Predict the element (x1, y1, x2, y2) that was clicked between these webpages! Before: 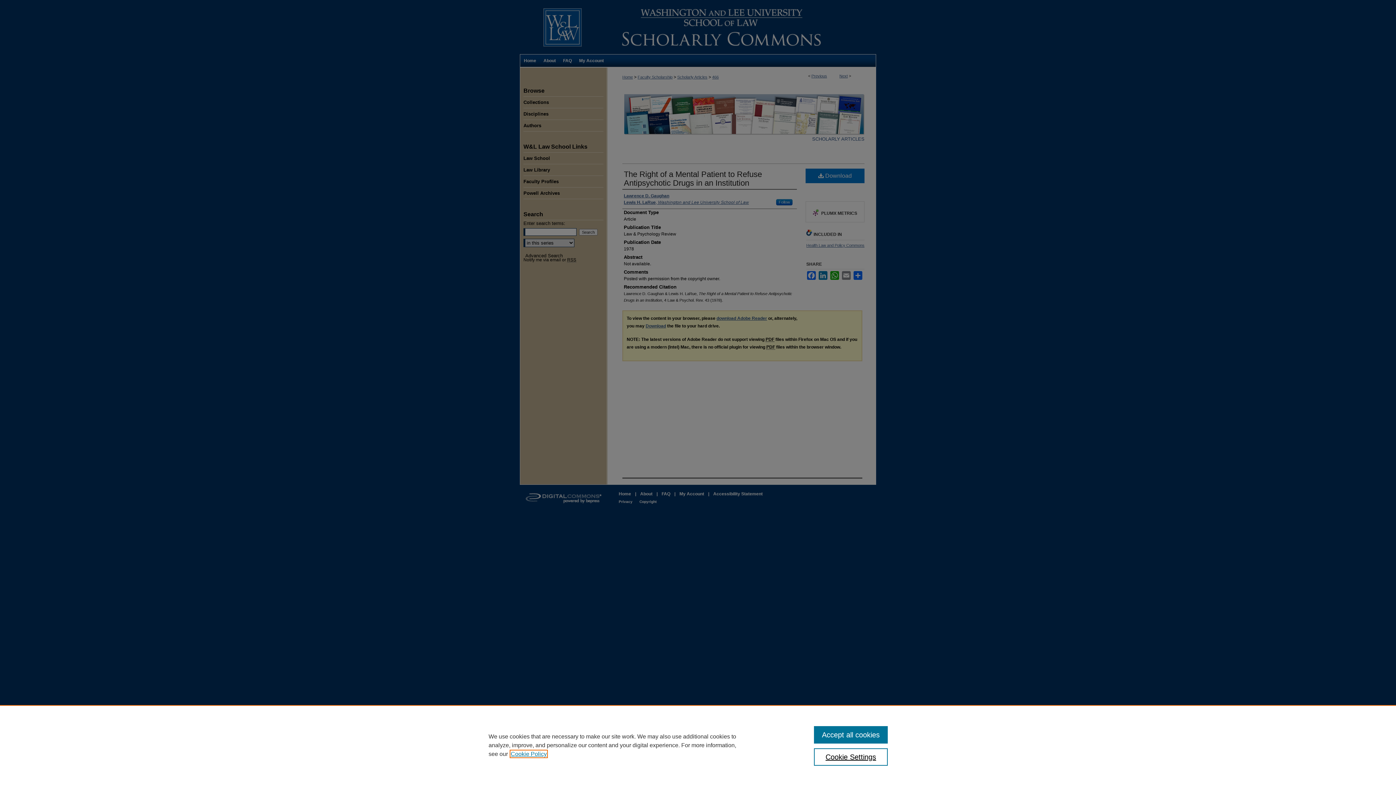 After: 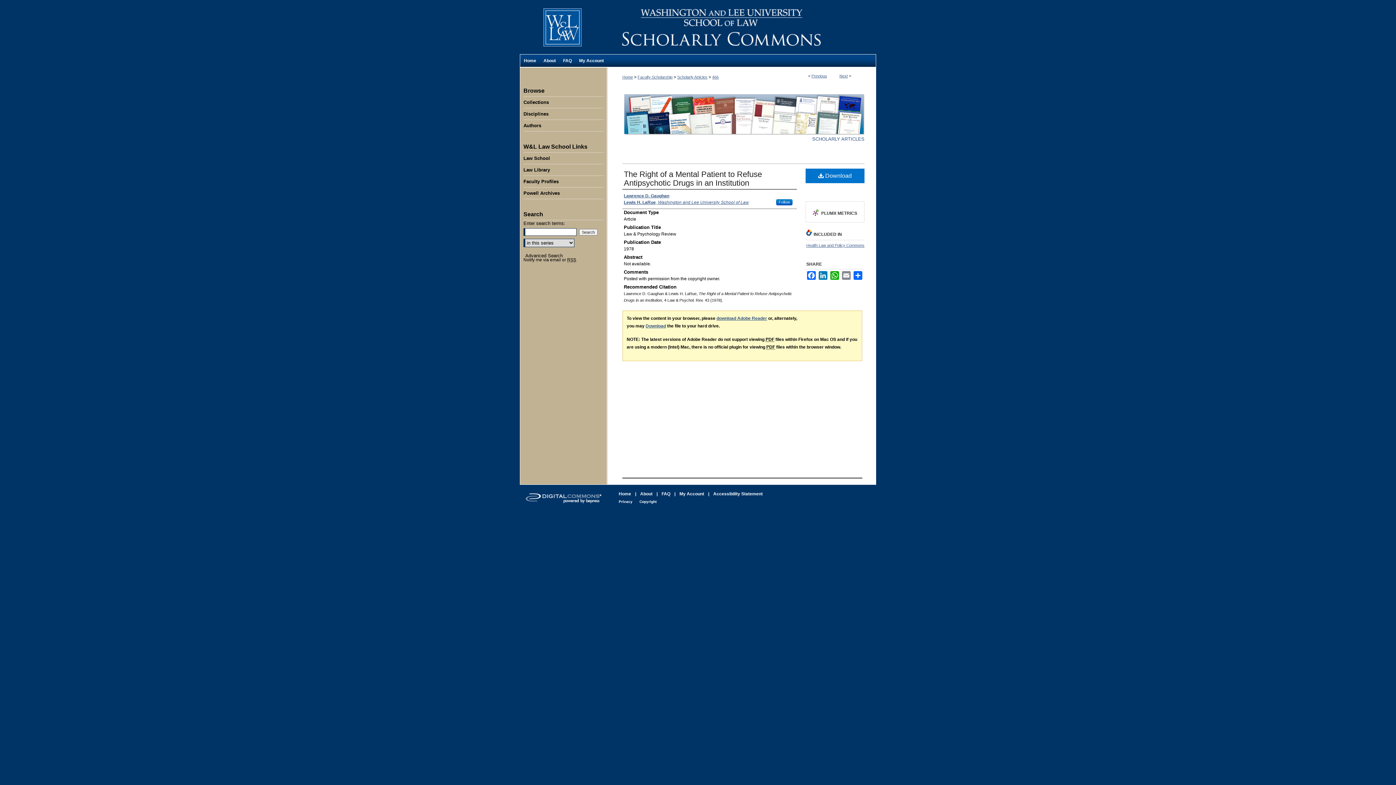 Action: label: Accept all cookies bbox: (814, 726, 887, 744)